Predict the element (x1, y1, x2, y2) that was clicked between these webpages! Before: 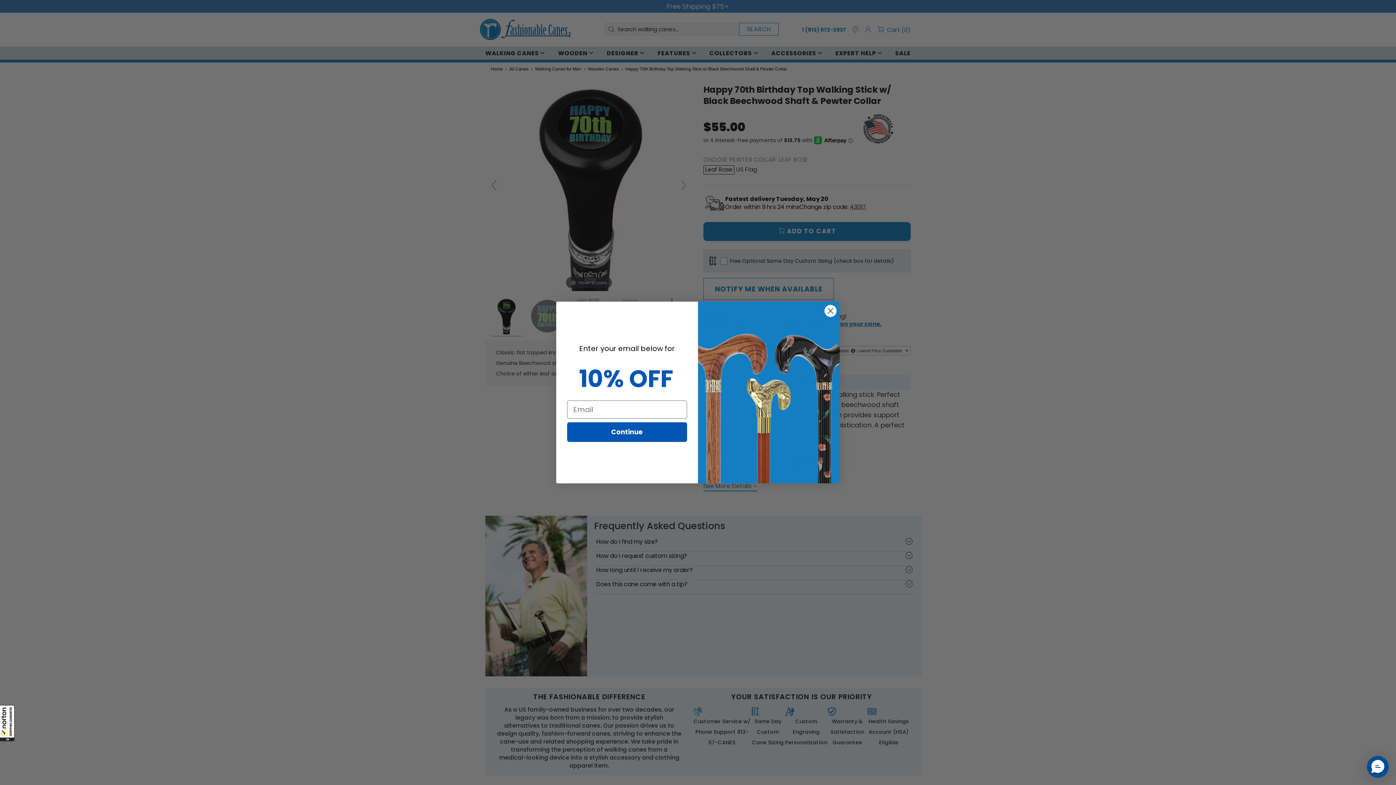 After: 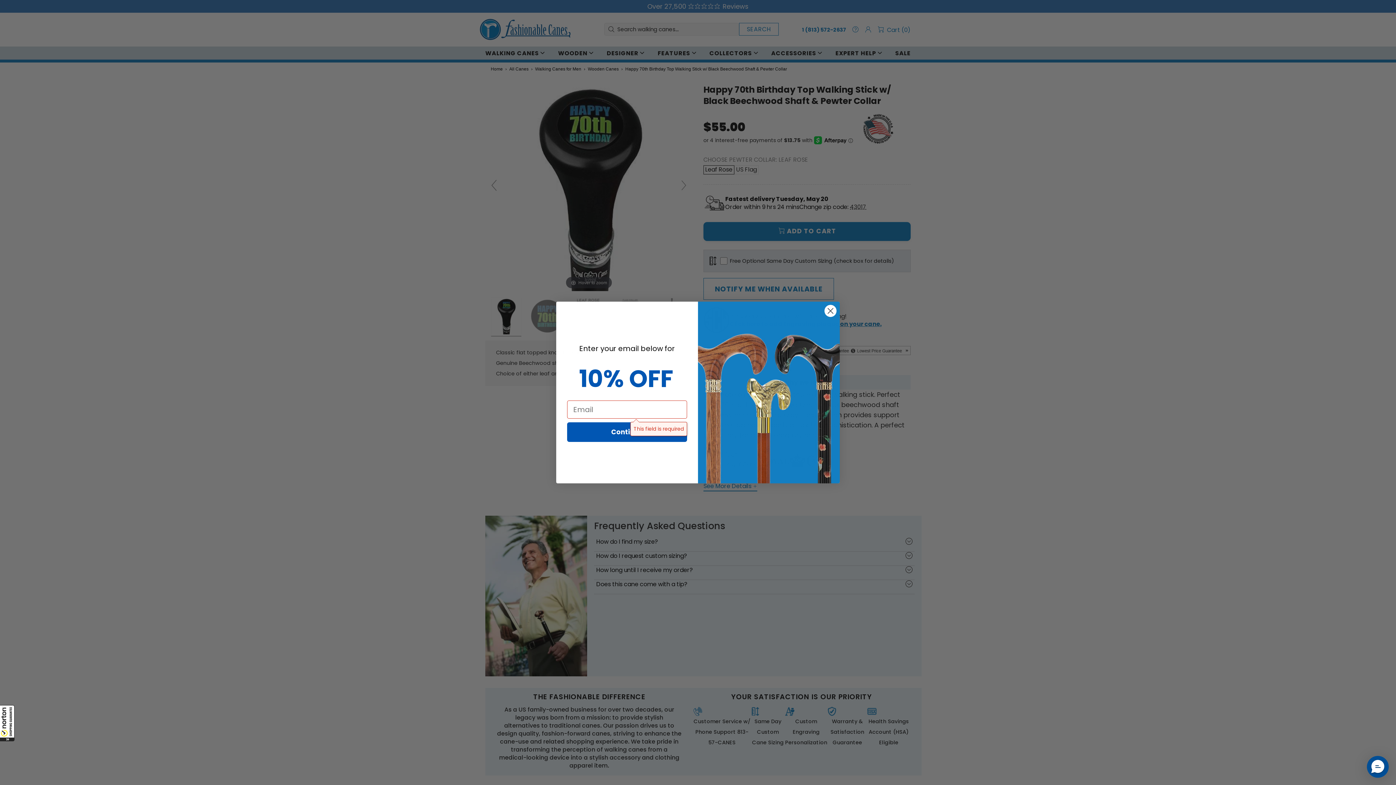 Action: label: Continue bbox: (567, 434, 687, 454)